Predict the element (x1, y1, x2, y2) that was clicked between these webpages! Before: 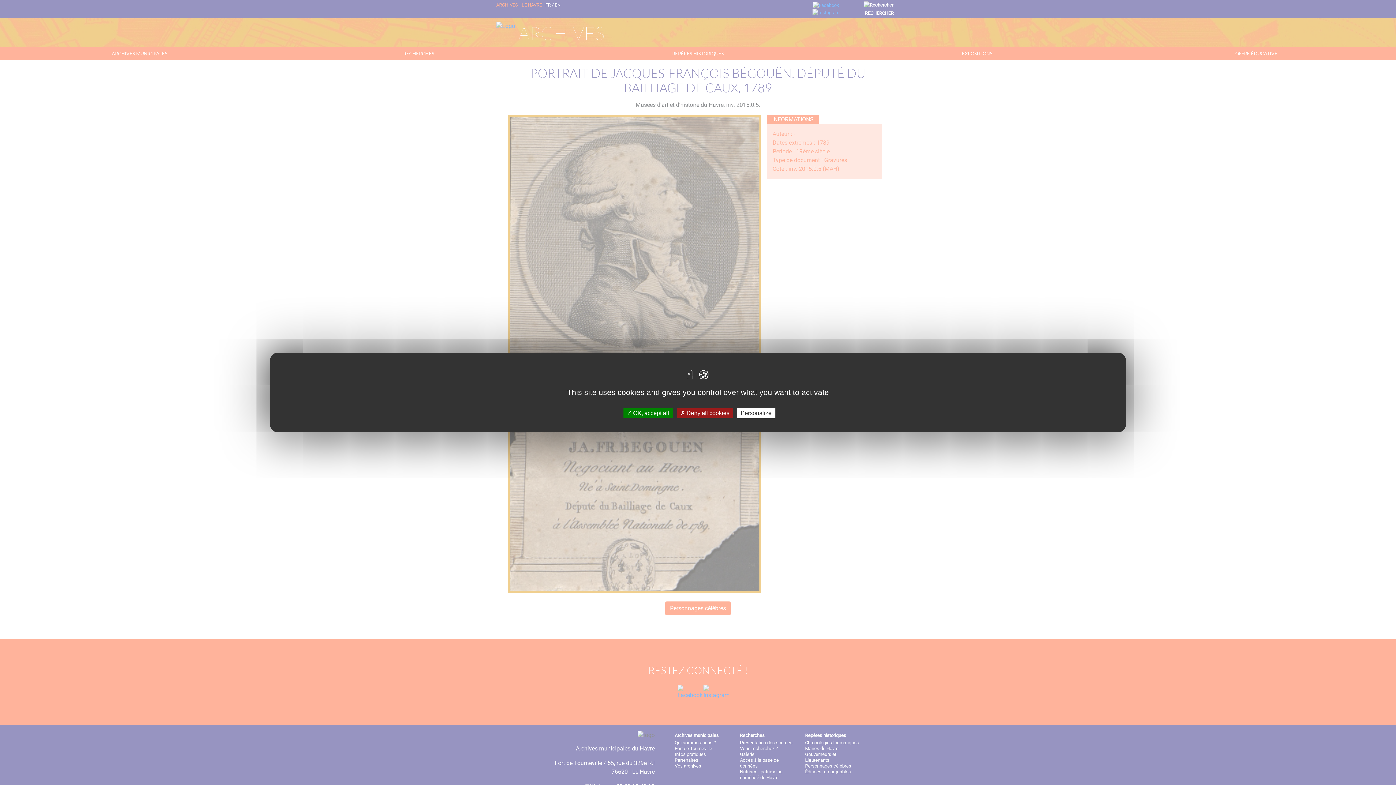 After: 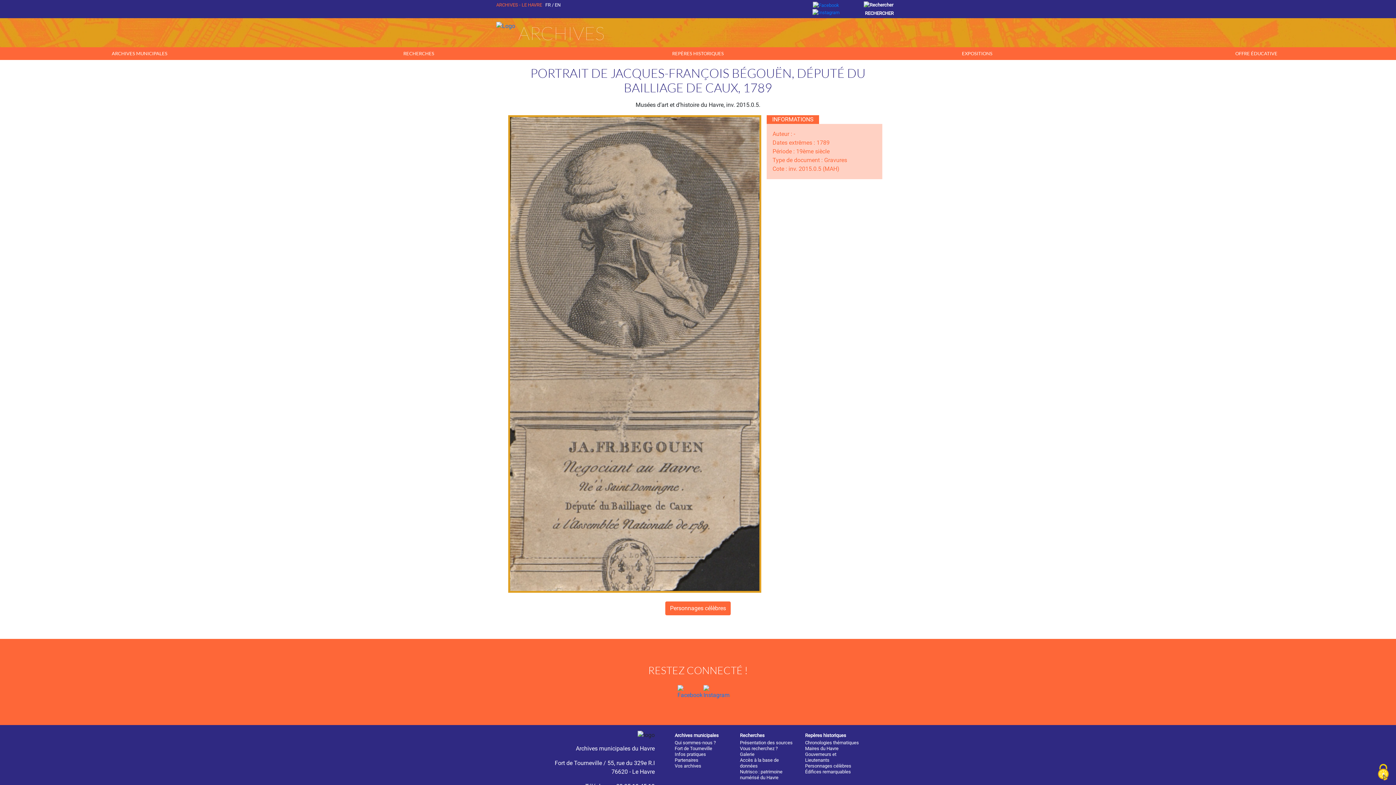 Action: bbox: (623, 408, 672, 418) label:  OK, accept all